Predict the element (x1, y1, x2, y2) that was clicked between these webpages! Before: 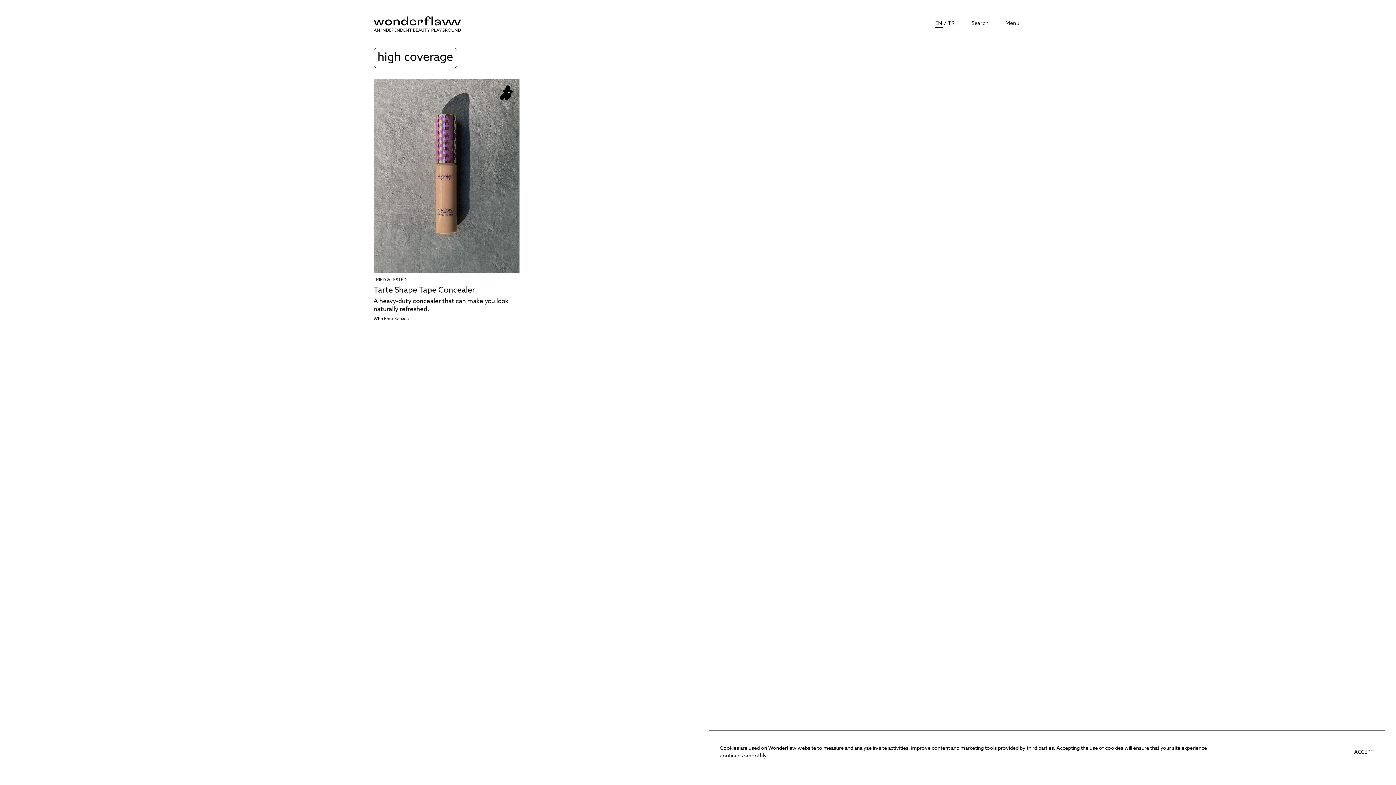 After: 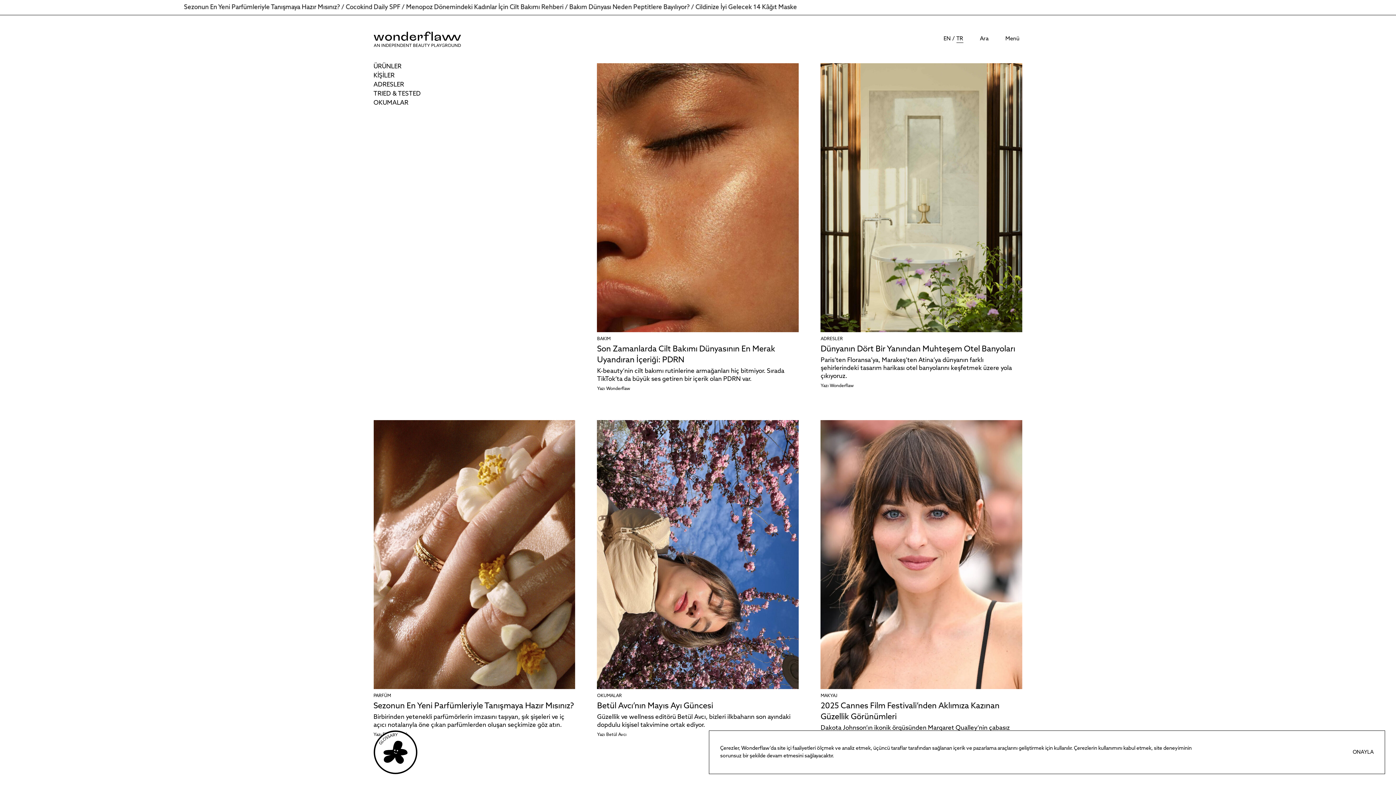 Action: bbox: (948, 20, 955, 27) label: TR